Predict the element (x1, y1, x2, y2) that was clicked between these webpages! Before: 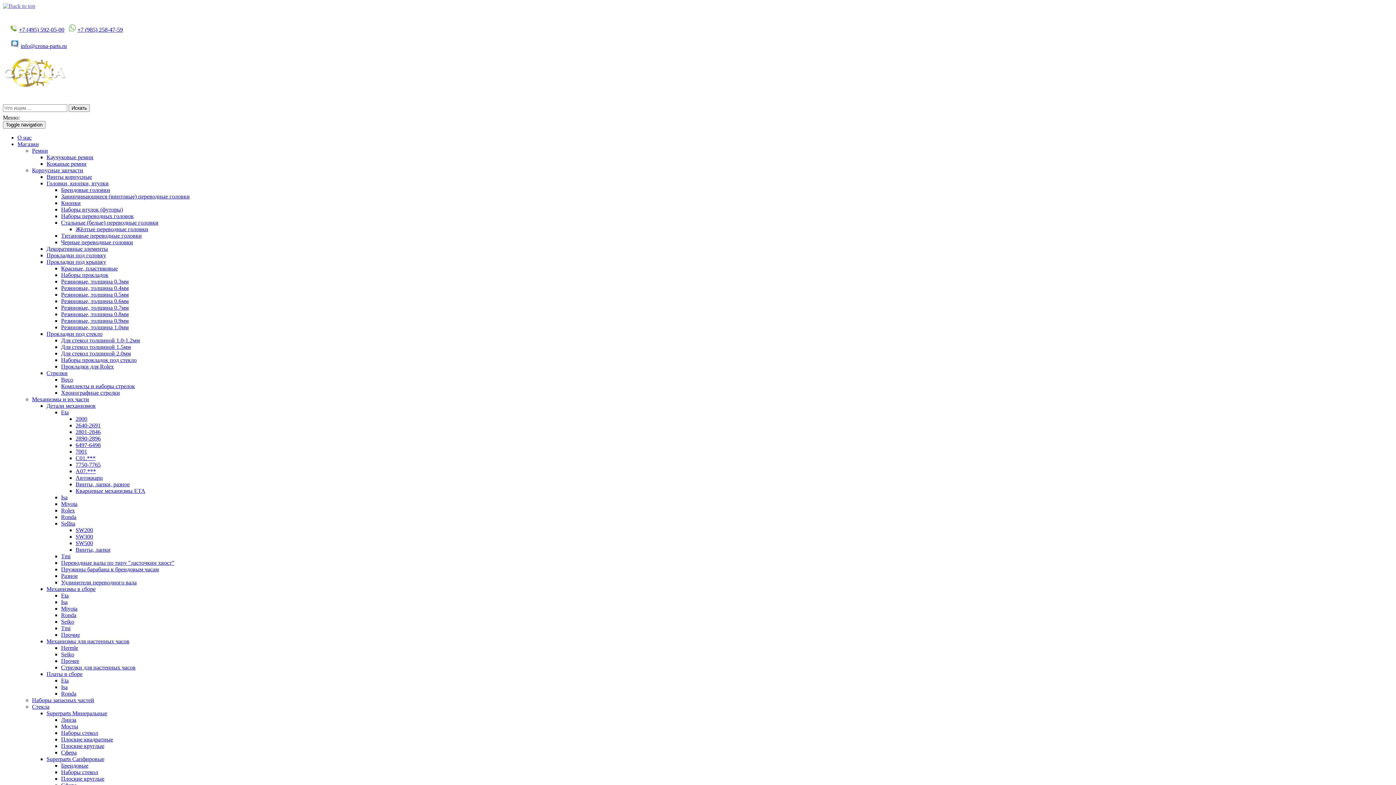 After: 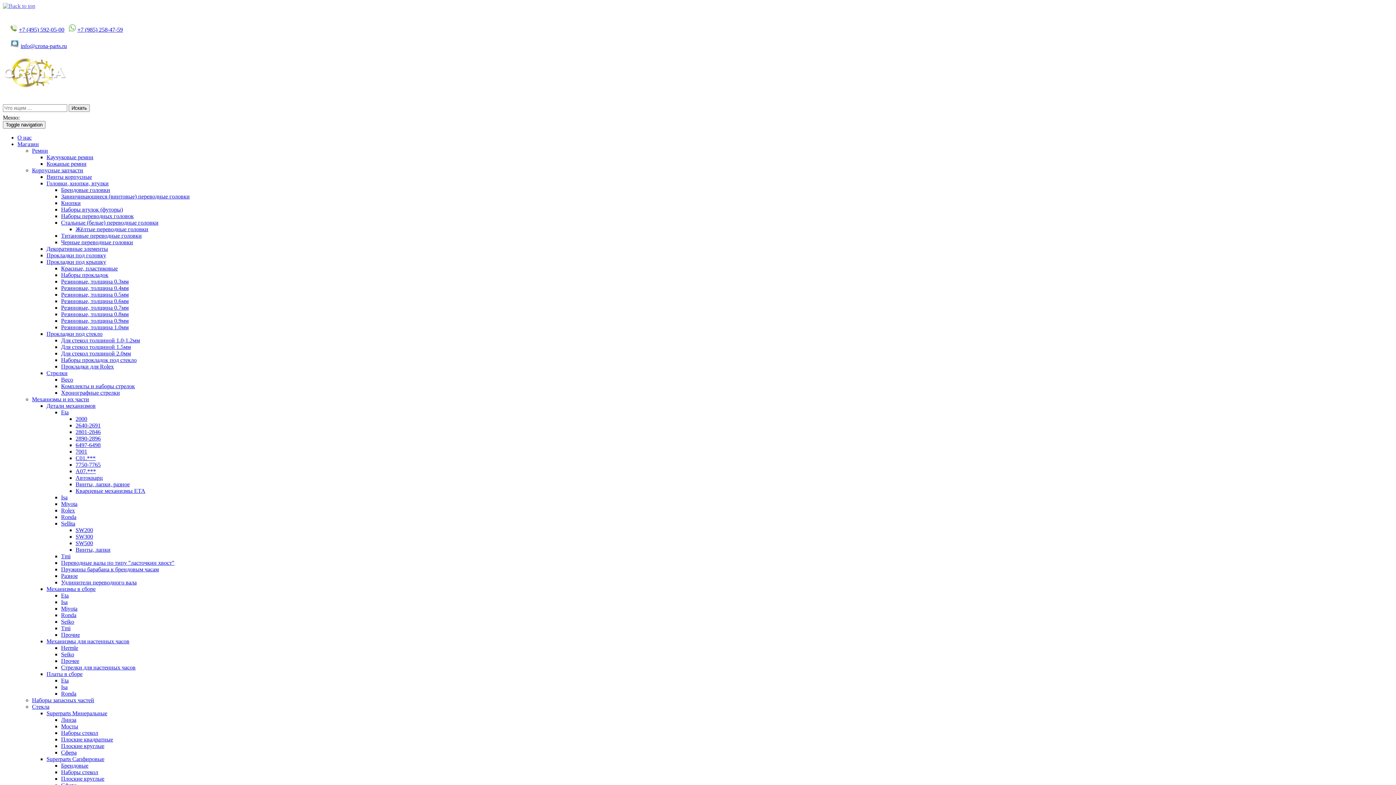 Action: label: Beco bbox: (61, 376, 73, 382)